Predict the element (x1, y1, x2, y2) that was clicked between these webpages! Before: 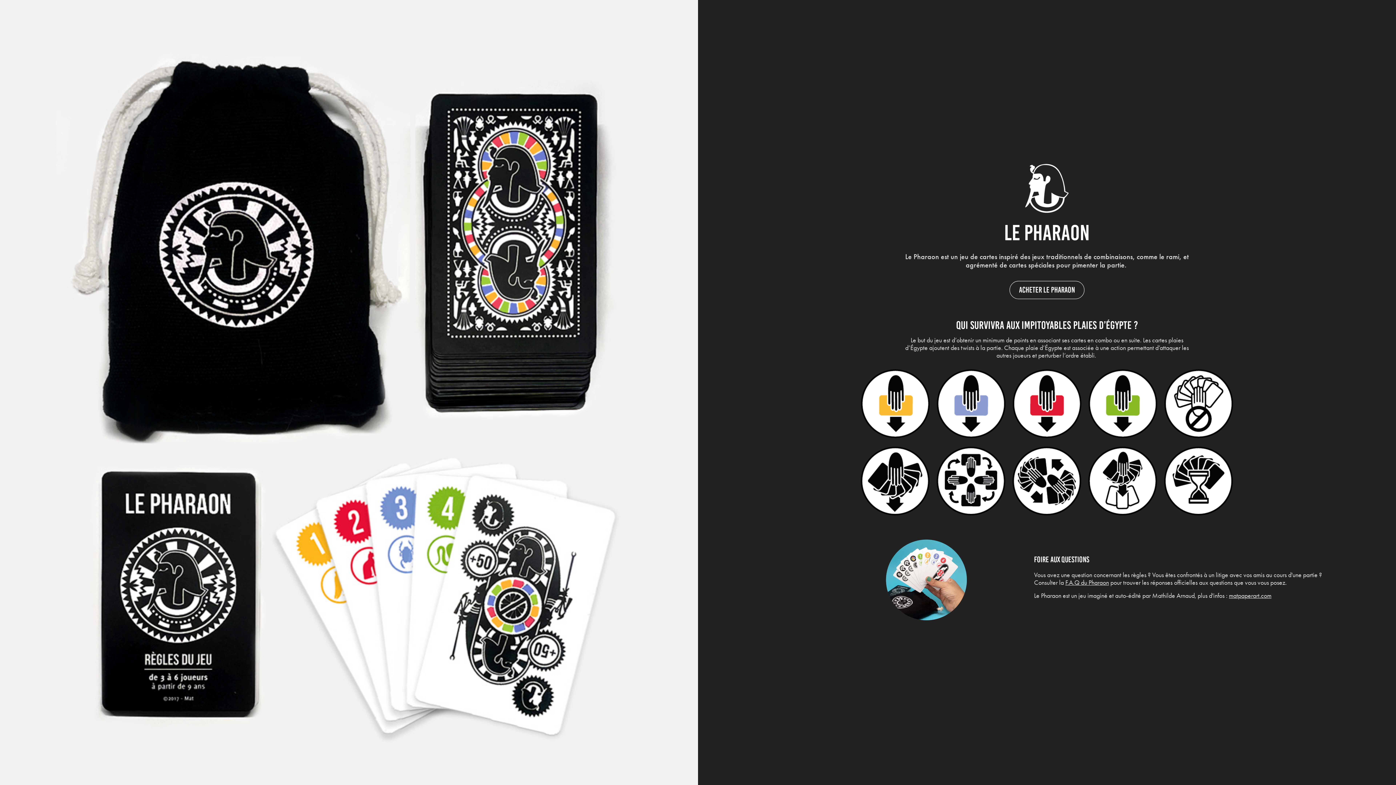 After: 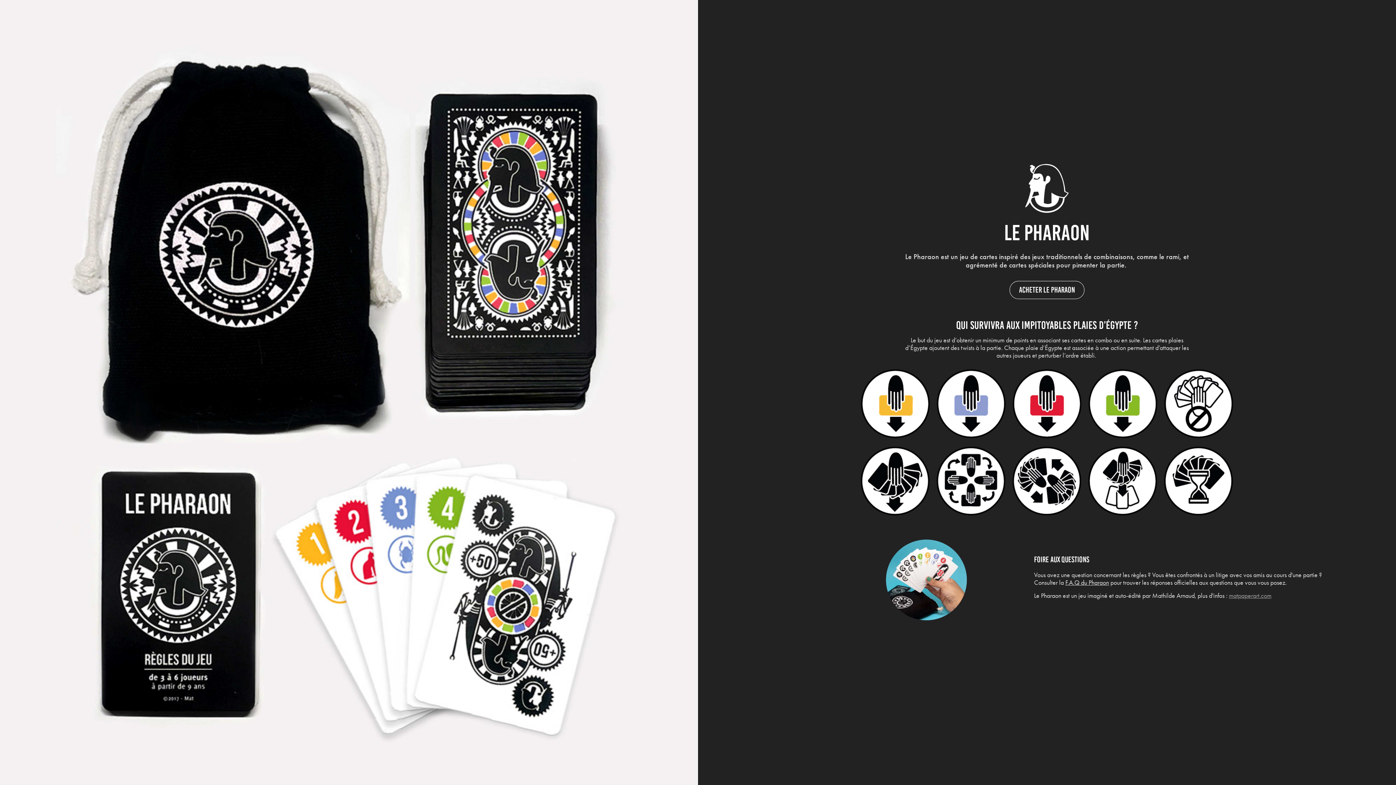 Action: bbox: (1229, 591, 1271, 599) label: matpaperart.com